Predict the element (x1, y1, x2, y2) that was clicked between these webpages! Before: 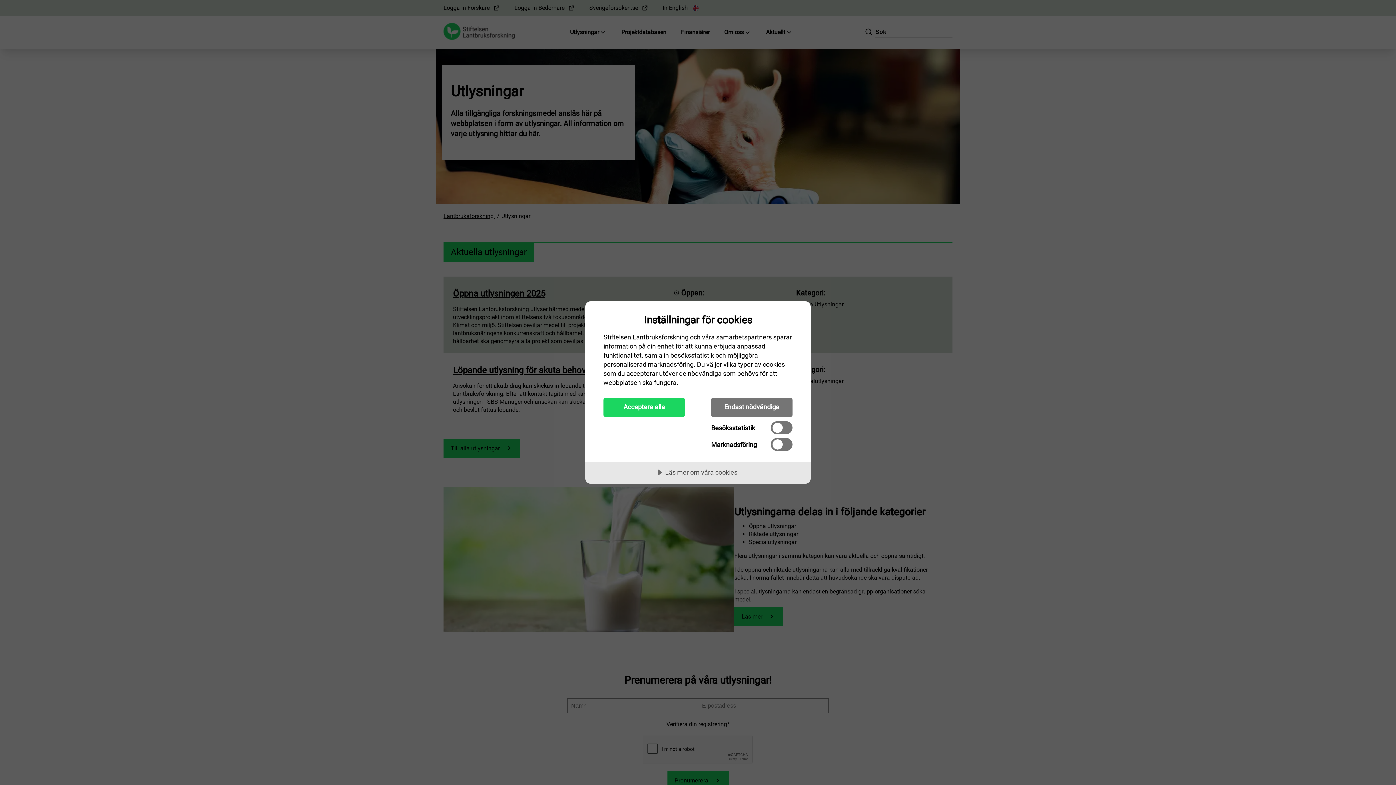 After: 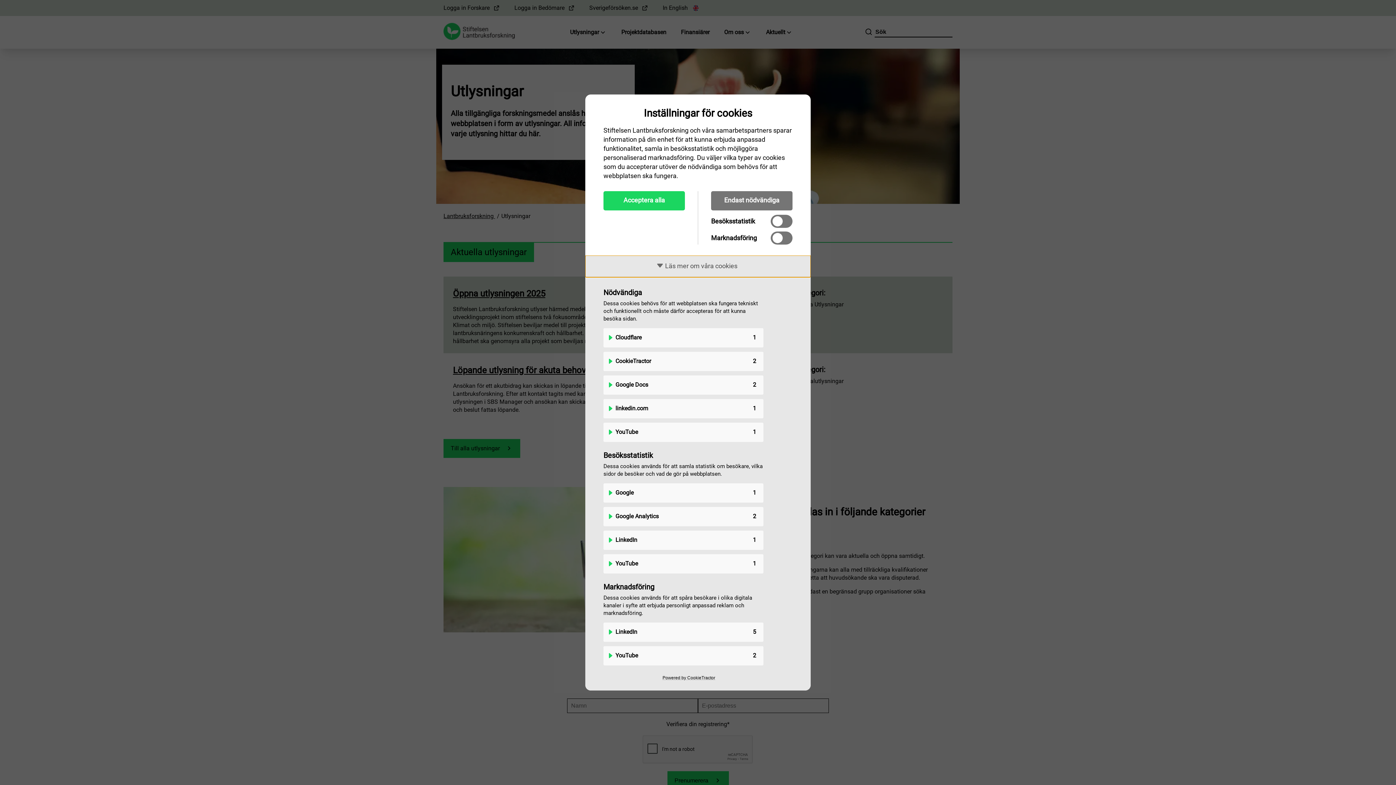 Action: bbox: (585, 462, 810, 484) label: Läs mer om våra cookies